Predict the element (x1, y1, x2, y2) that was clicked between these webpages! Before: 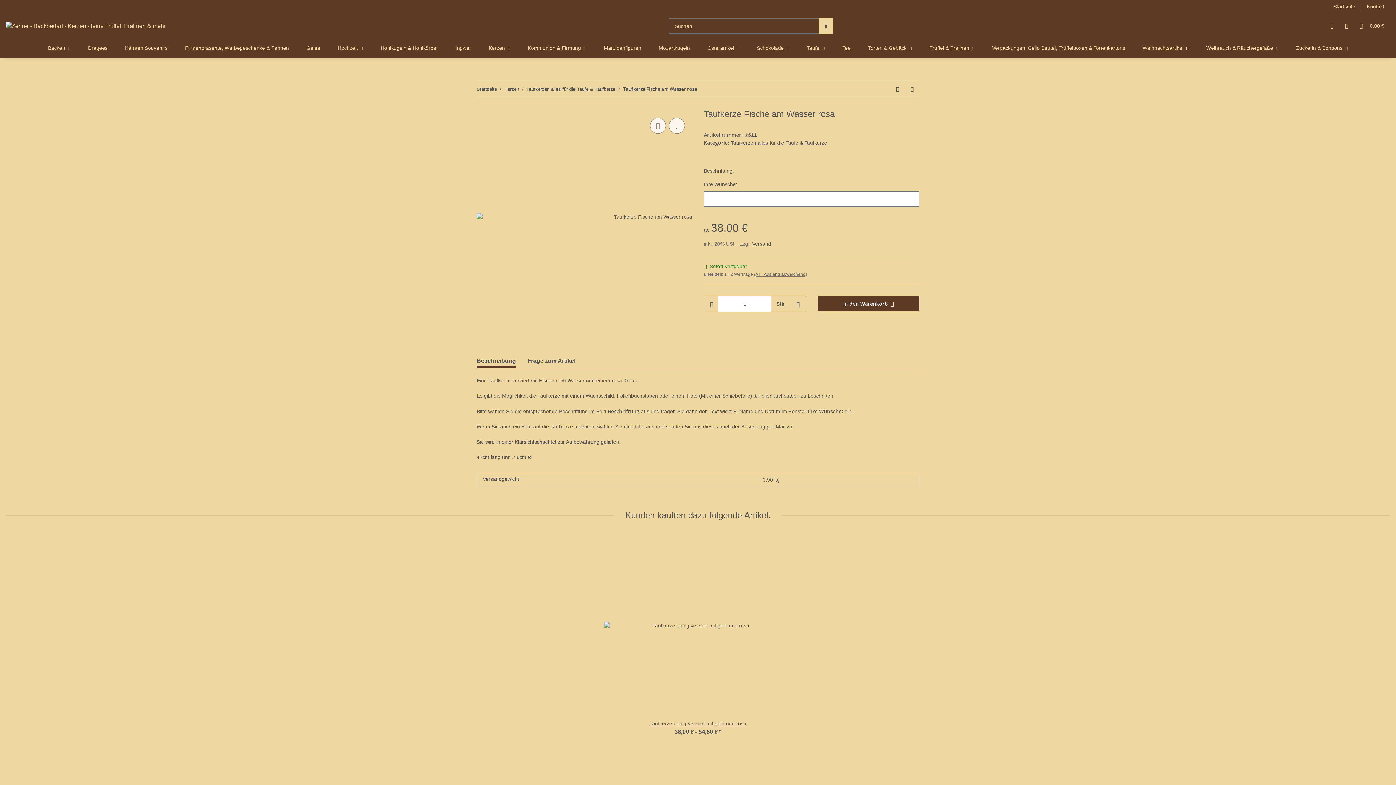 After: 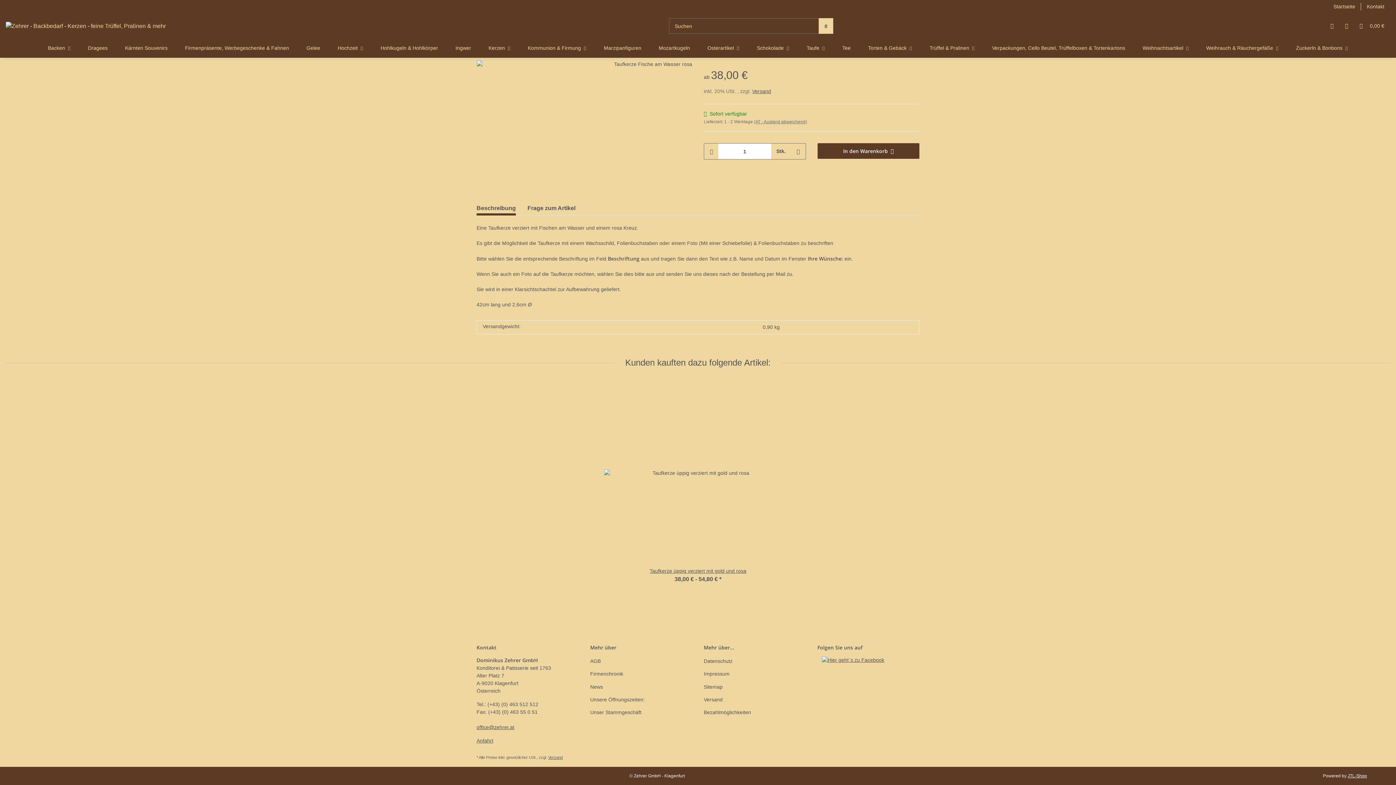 Action: bbox: (476, 353, 516, 368) label: Beschreibung